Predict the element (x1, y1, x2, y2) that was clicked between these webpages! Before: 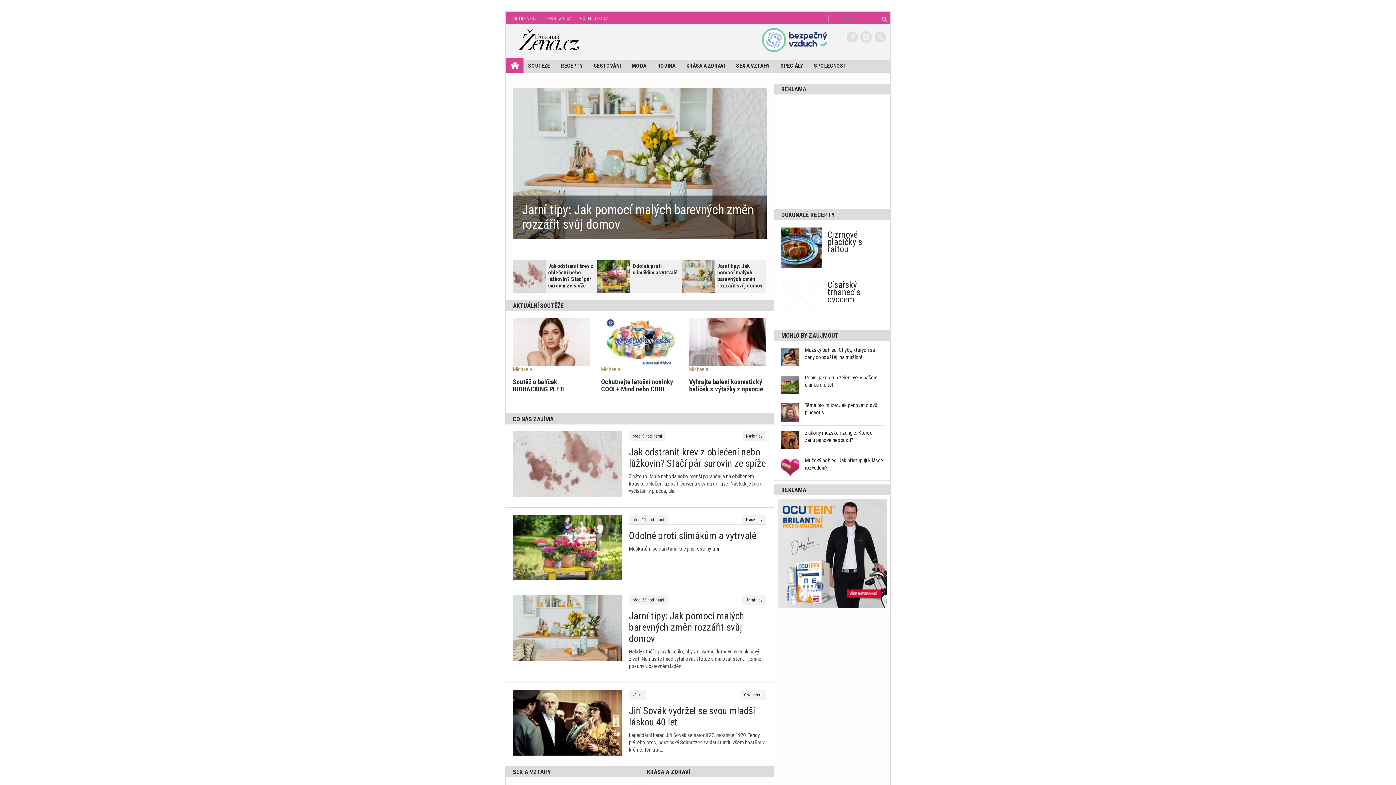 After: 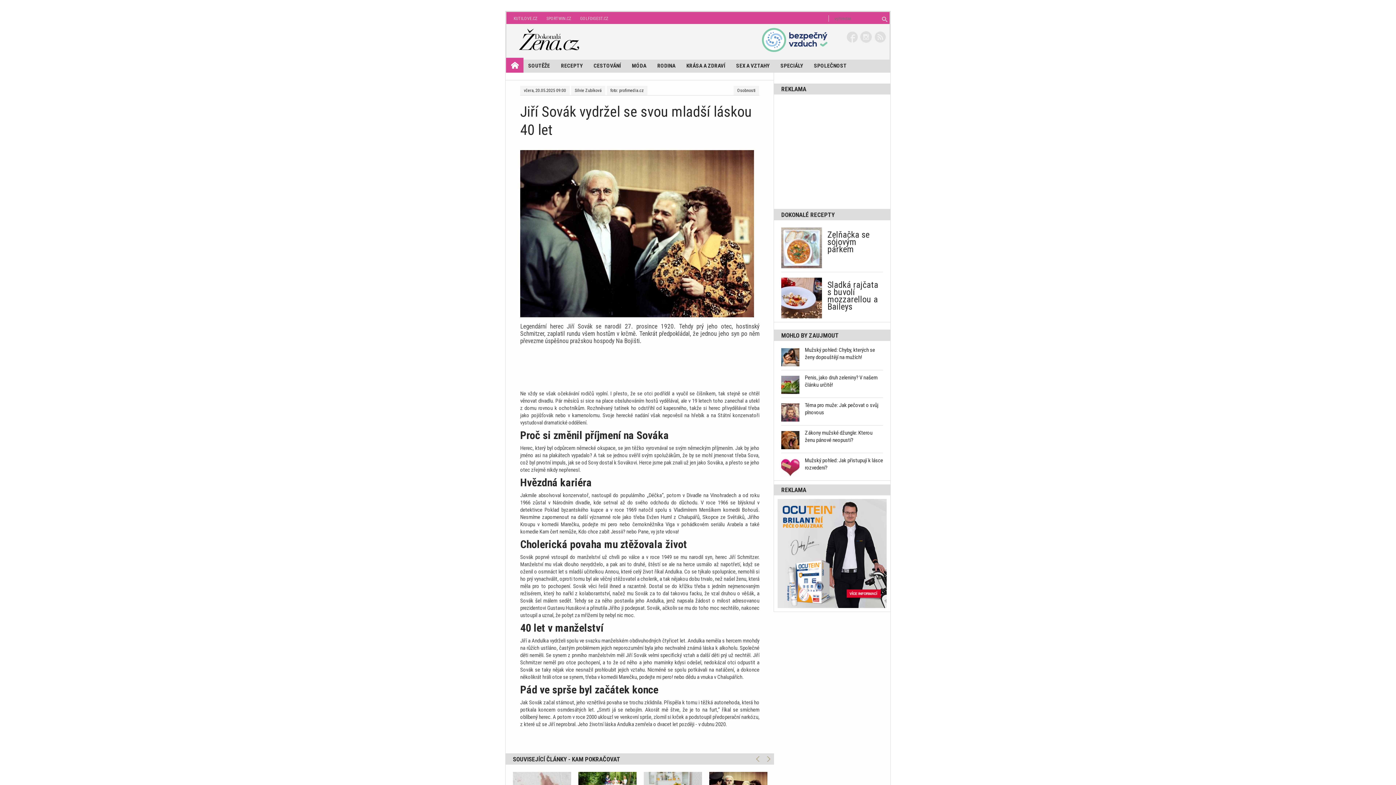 Action: bbox: (512, 719, 621, 726)